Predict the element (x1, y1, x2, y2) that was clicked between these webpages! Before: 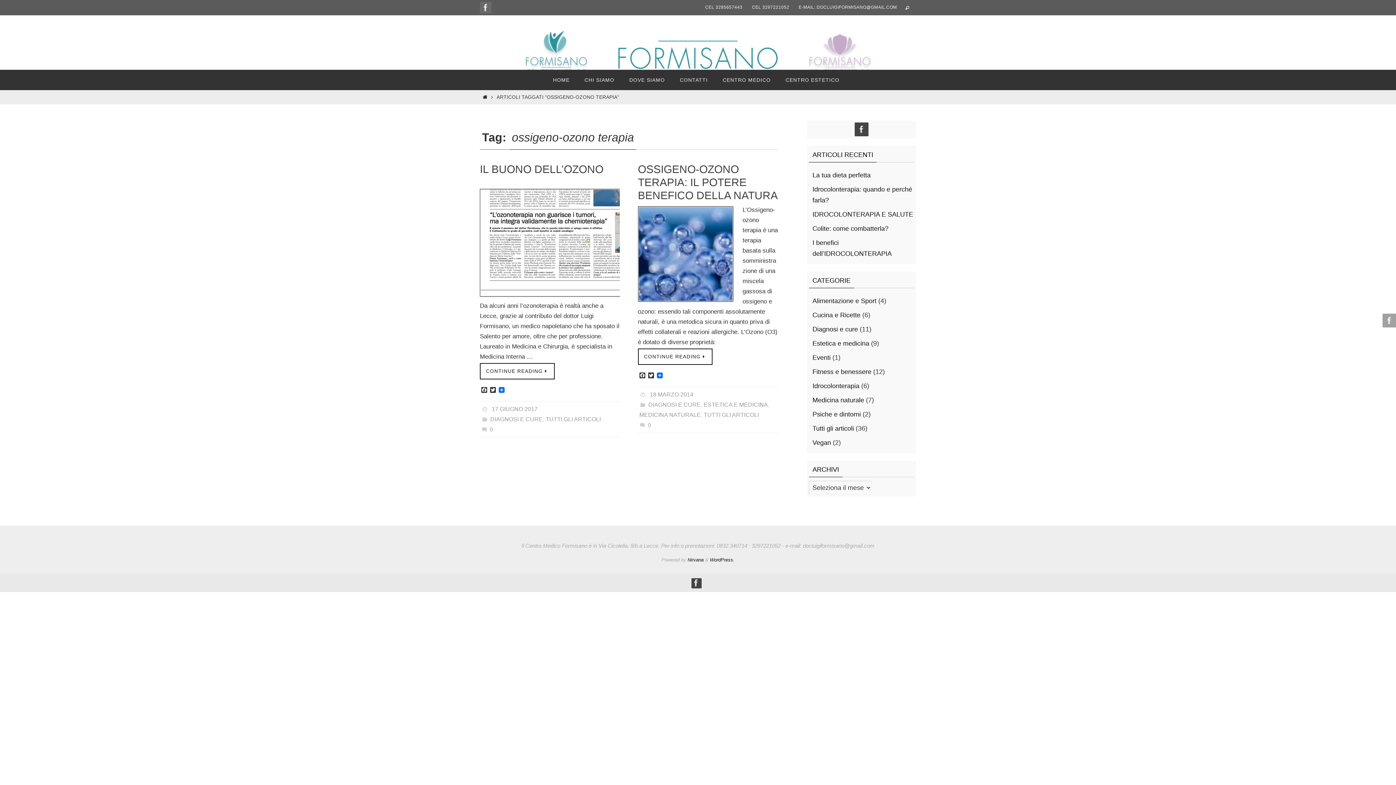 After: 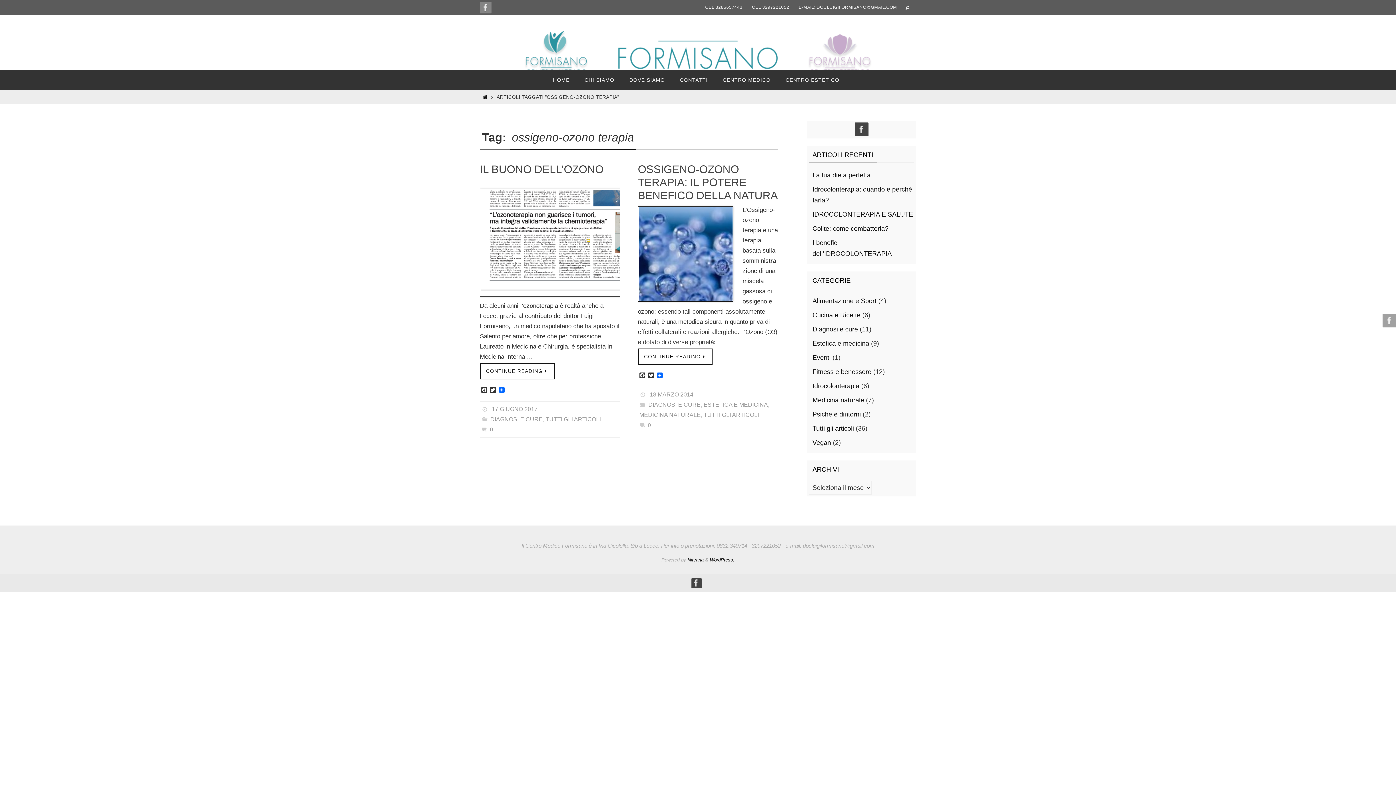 Action: bbox: (480, 1, 491, 13)